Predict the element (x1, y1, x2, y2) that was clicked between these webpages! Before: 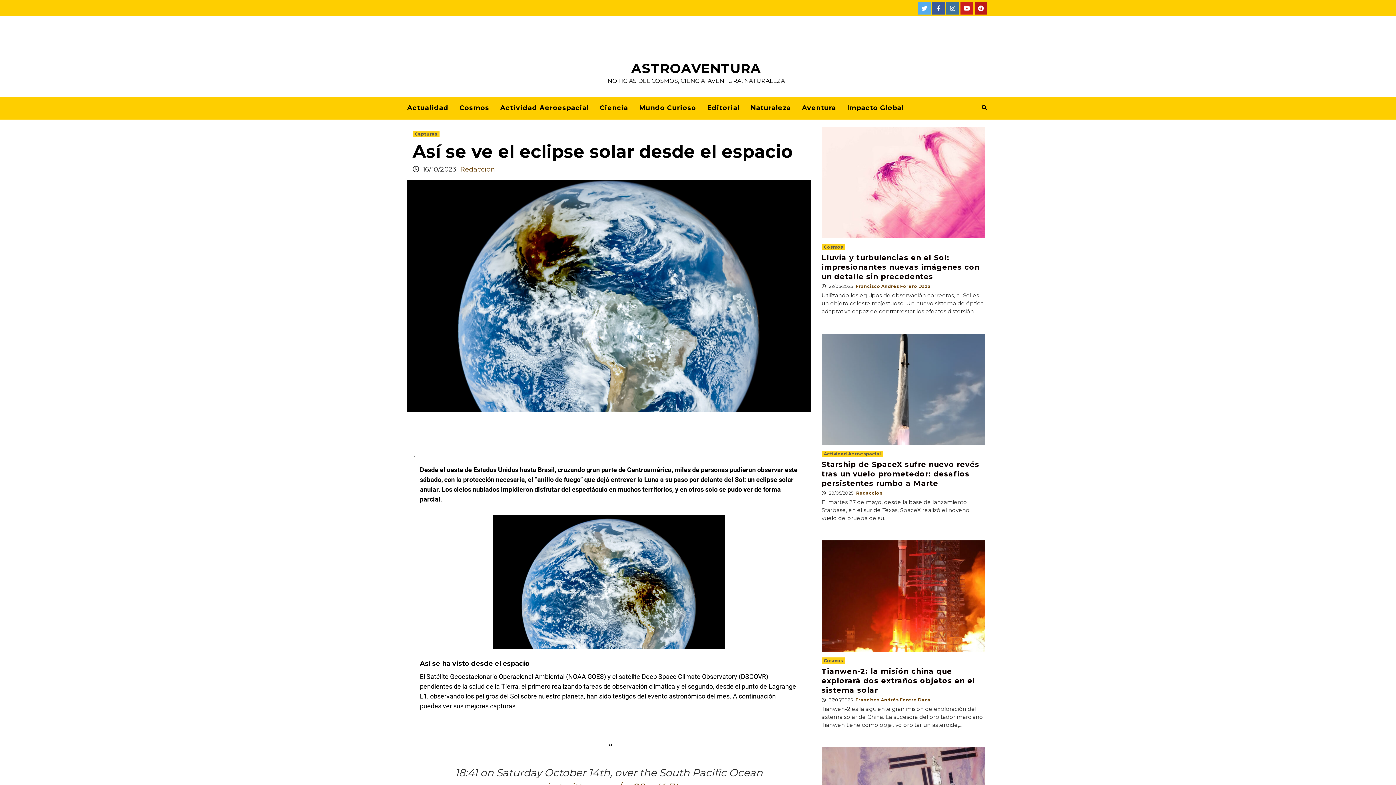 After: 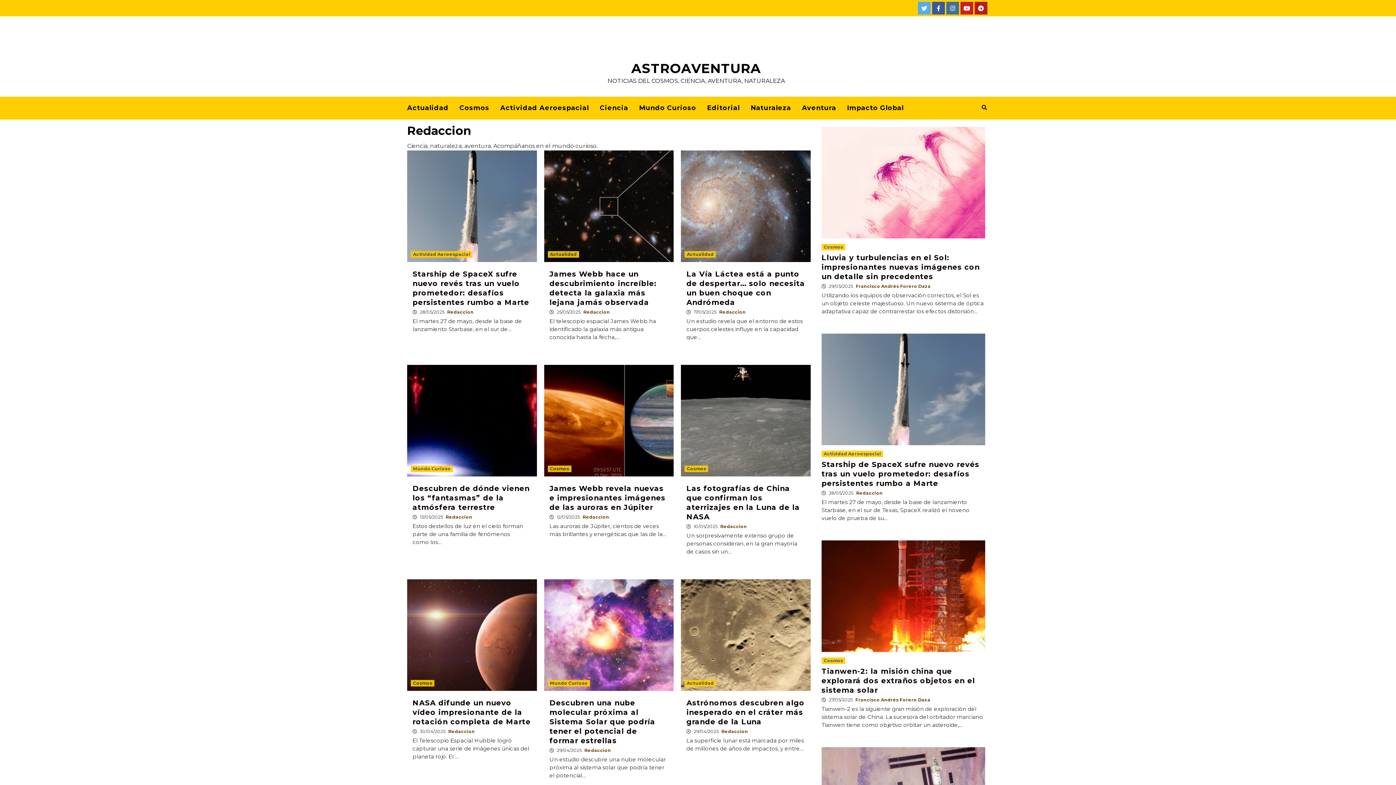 Action: label: Redaccion bbox: (856, 490, 882, 496)